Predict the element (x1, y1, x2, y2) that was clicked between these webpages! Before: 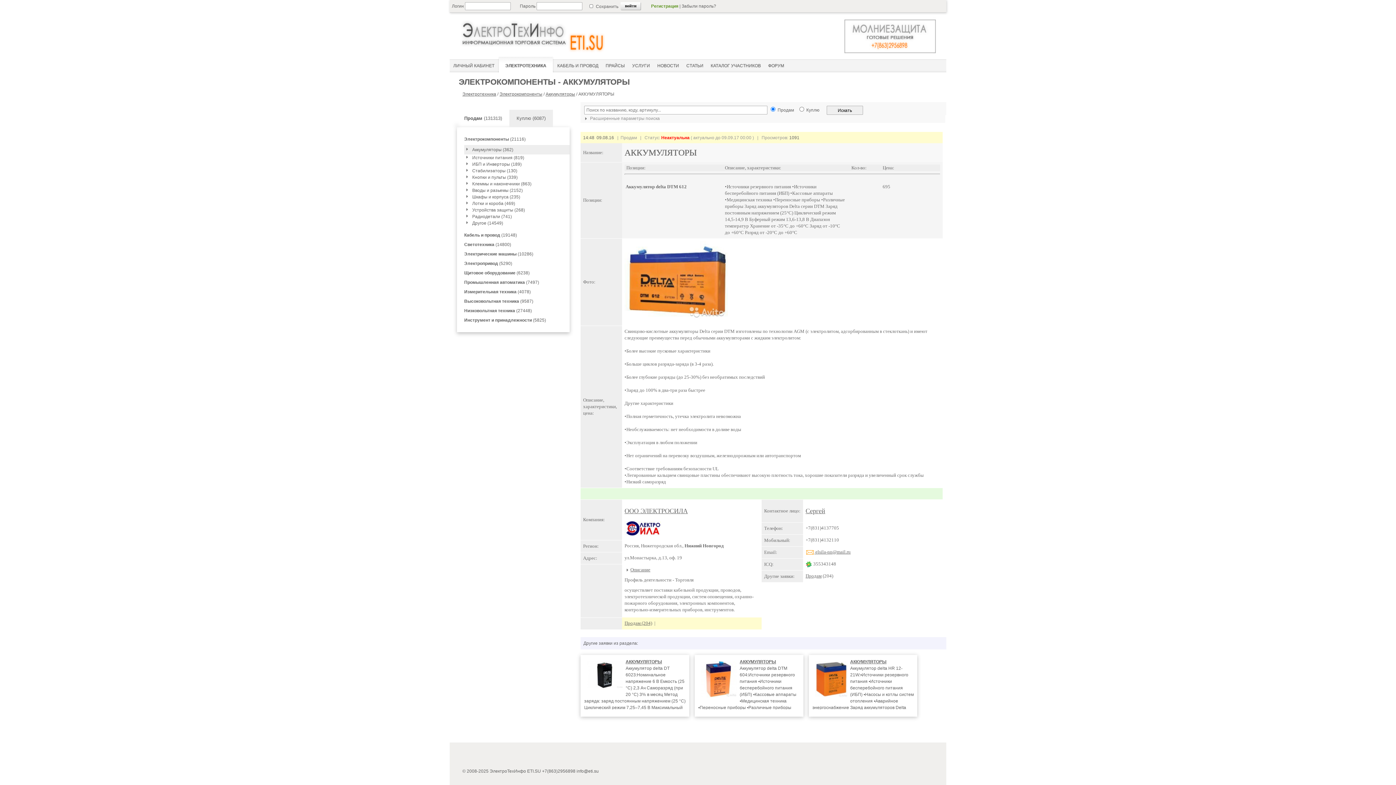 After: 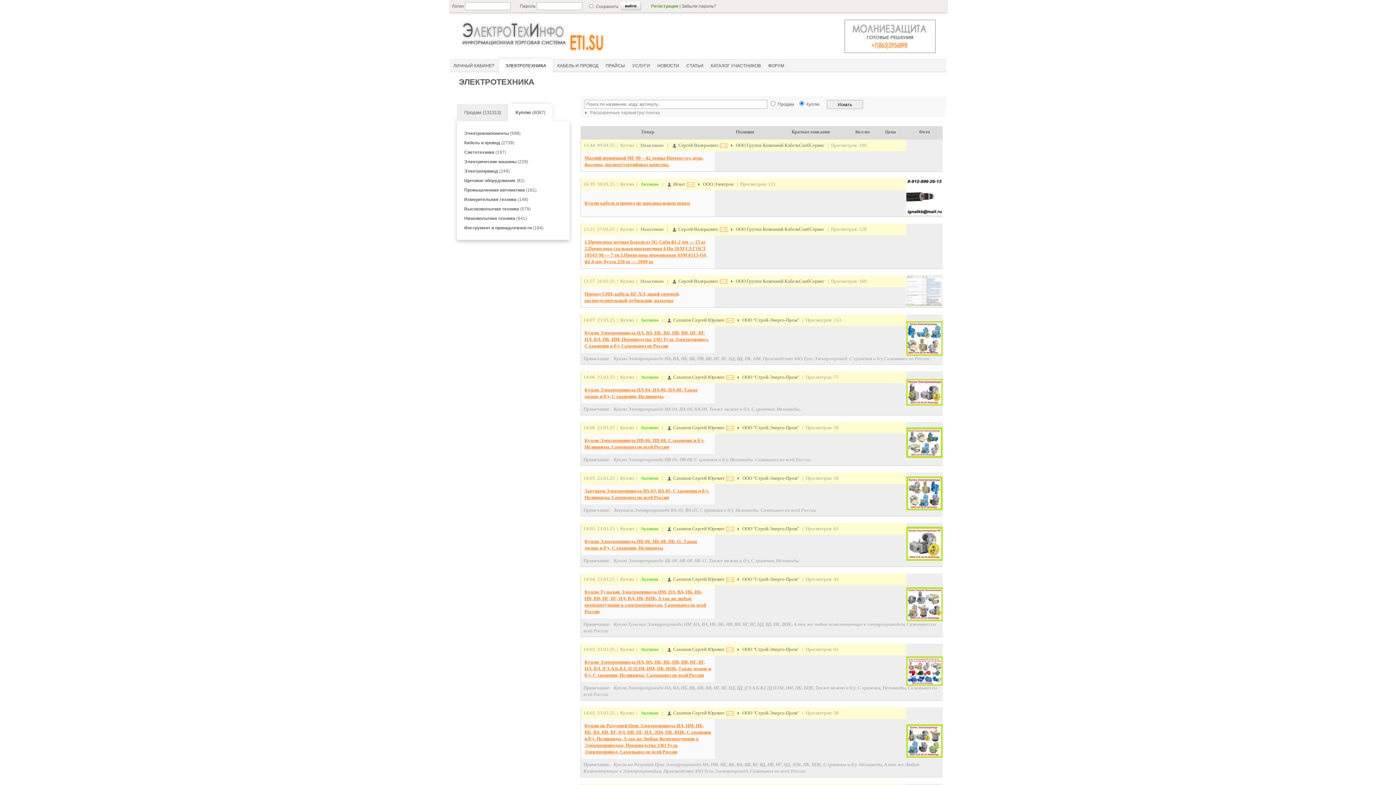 Action: bbox: (516, 115, 545, 121) label: Куплю (6087)